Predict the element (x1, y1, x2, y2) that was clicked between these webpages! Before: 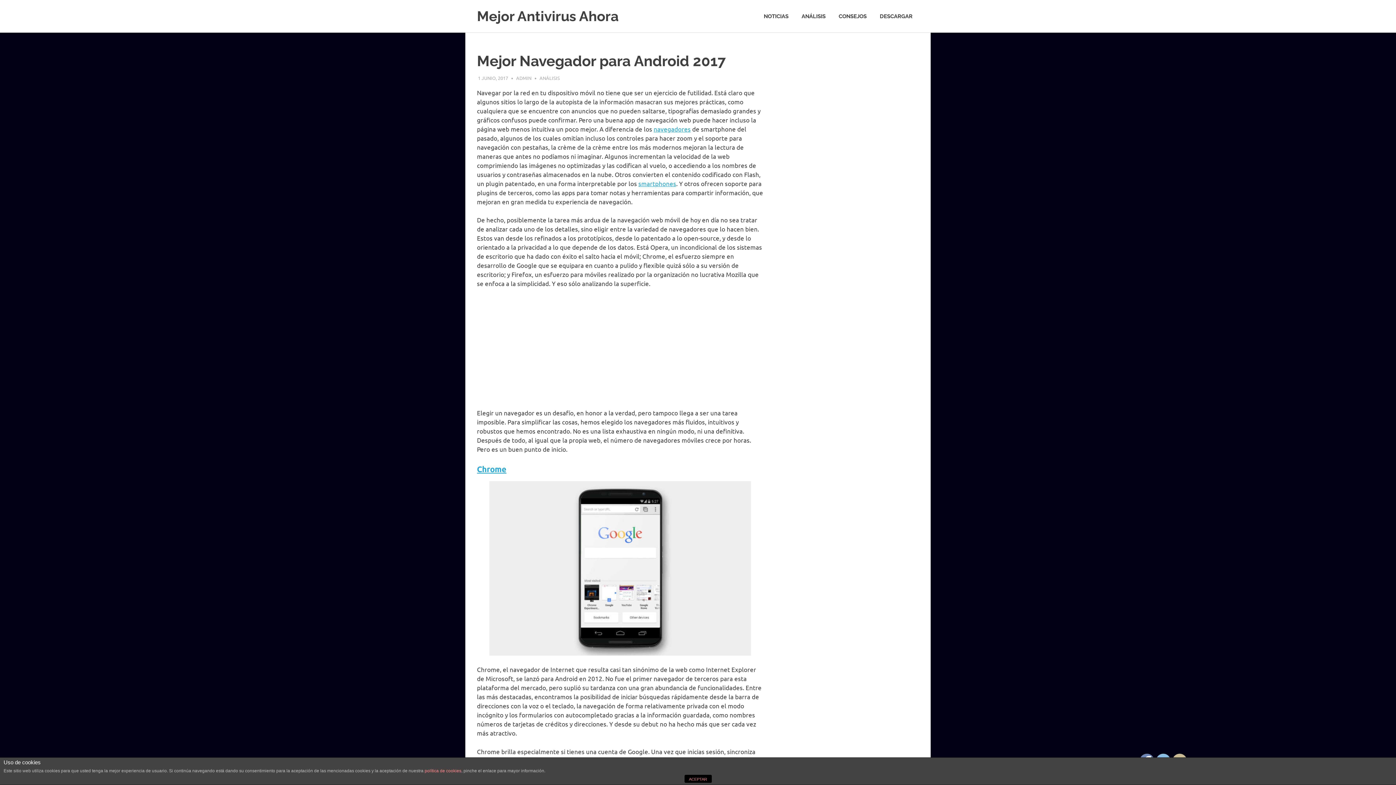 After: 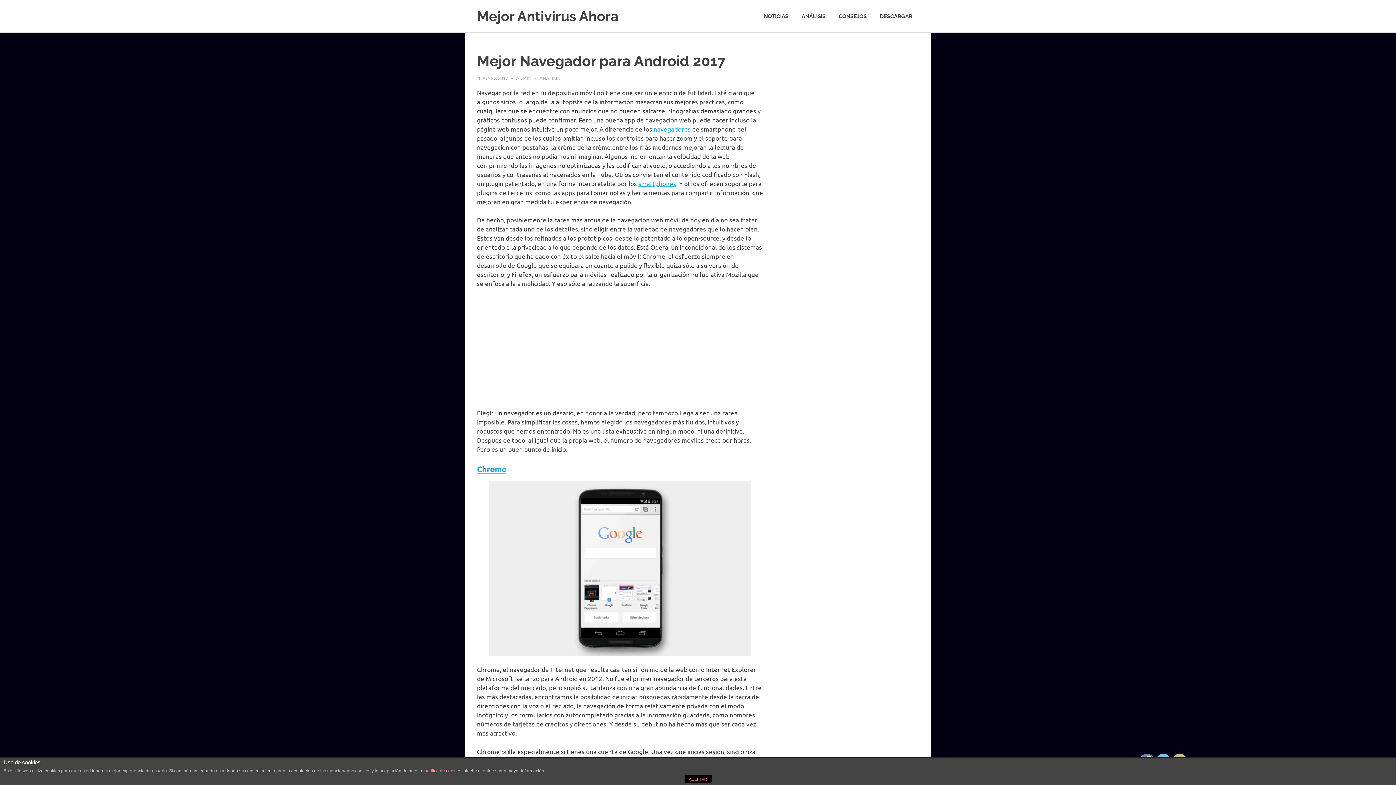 Action: bbox: (478, 74, 508, 80) label: 1 JUNIO, 2017